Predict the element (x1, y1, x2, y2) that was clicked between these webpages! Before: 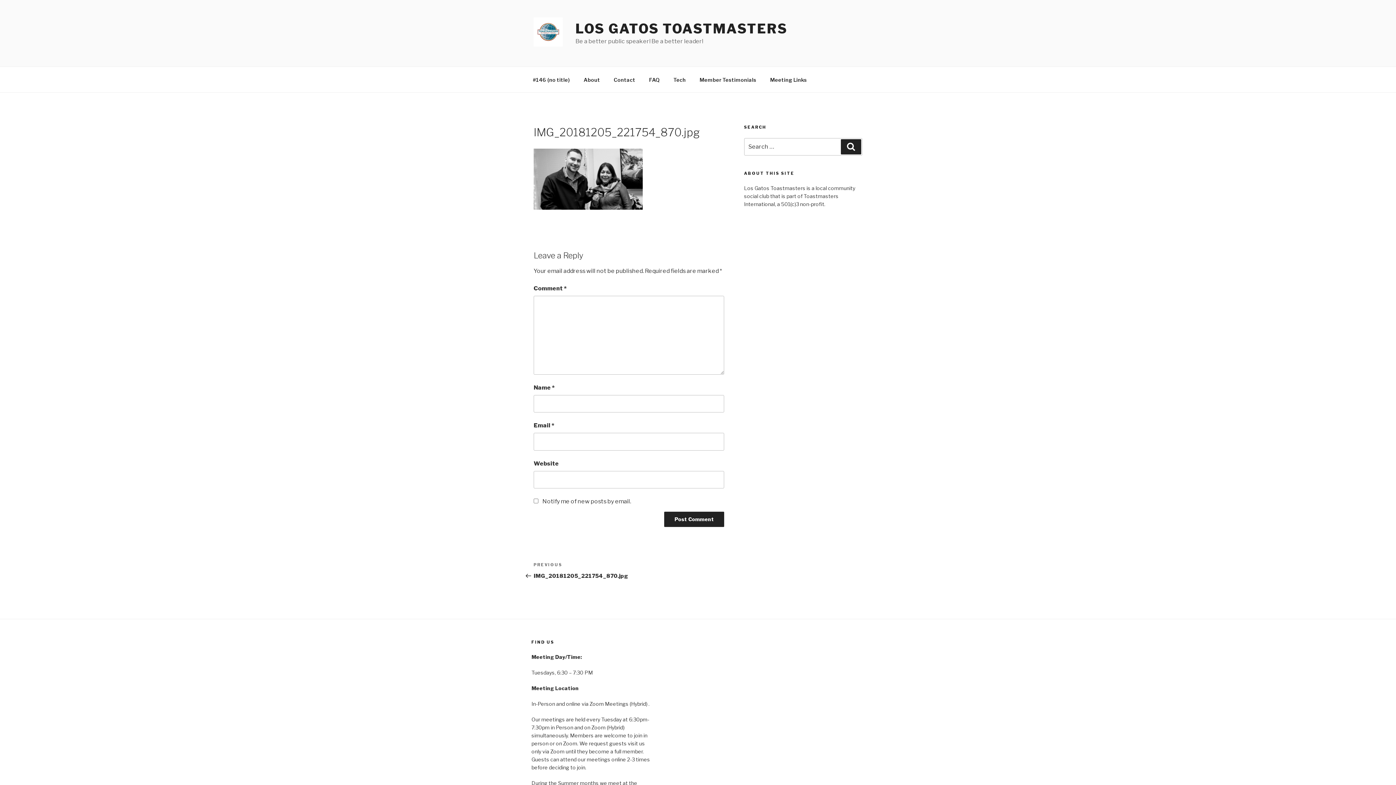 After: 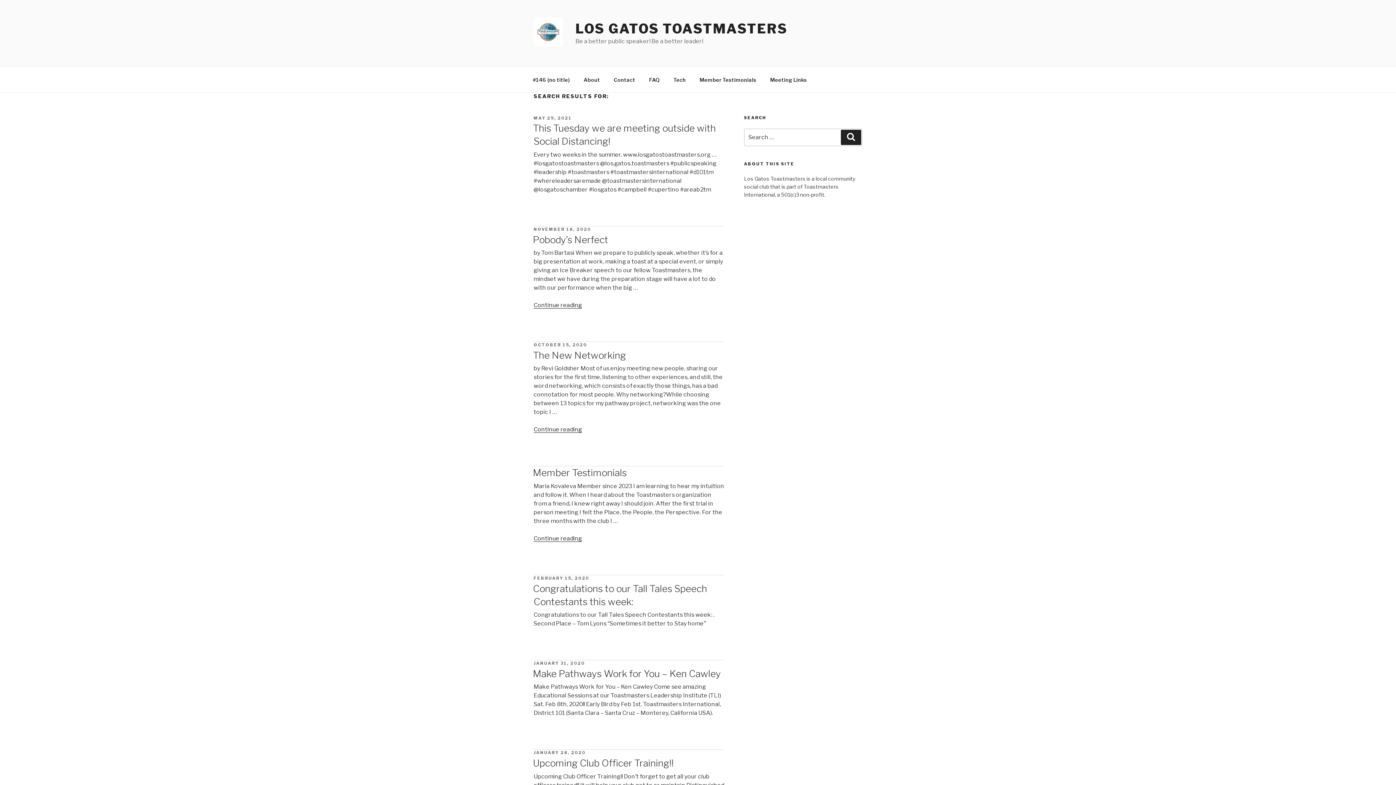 Action: label: Search bbox: (841, 139, 861, 154)